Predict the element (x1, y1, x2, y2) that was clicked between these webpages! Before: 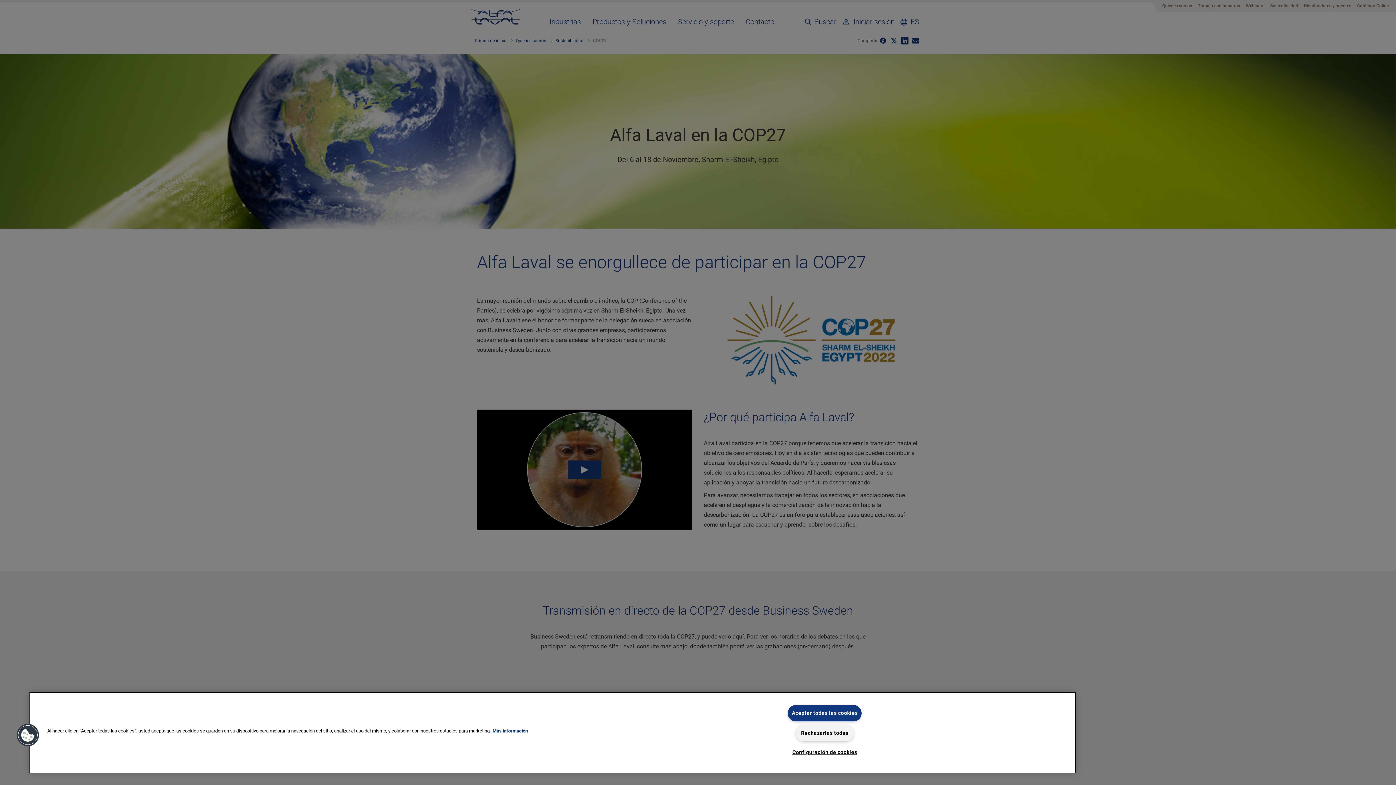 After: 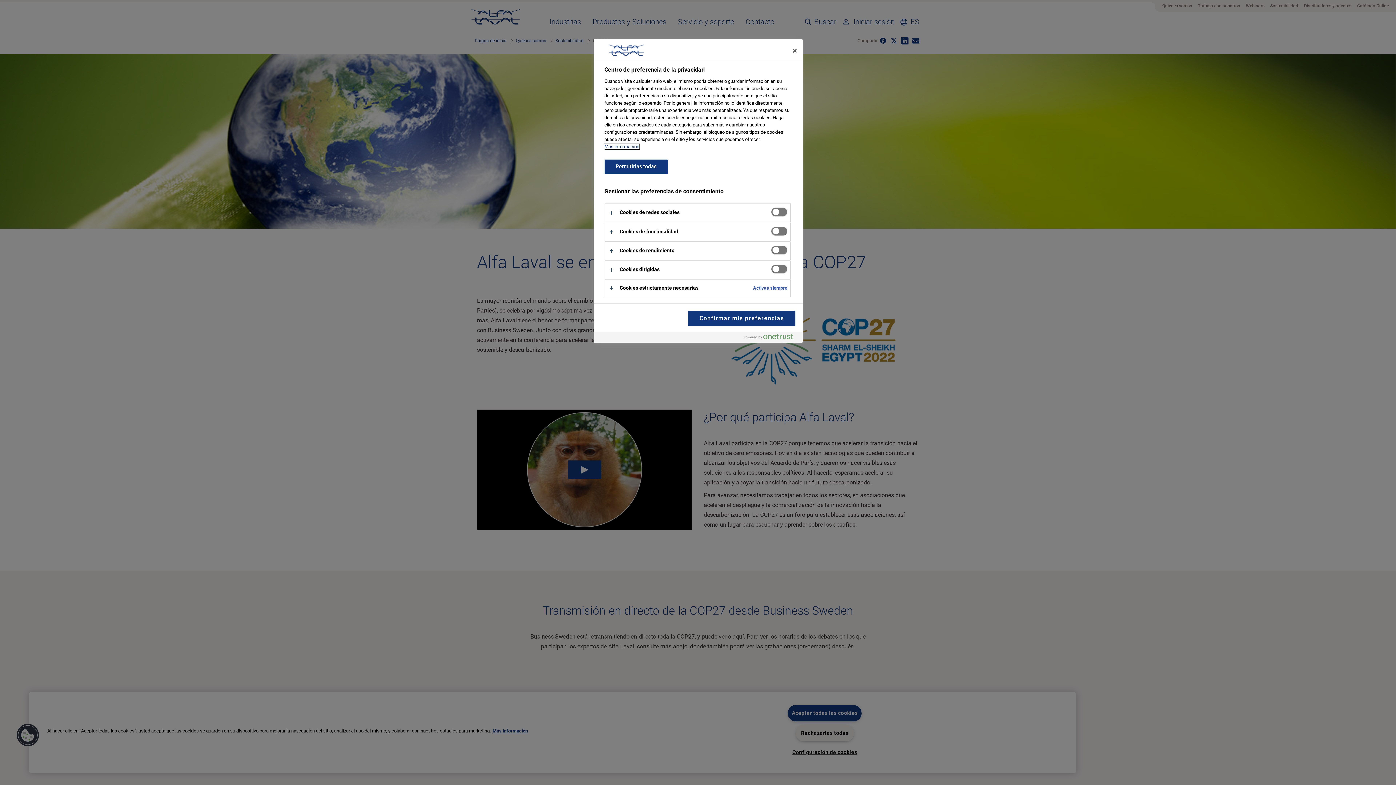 Action: label: Cookies bbox: (16, 723, 39, 747)